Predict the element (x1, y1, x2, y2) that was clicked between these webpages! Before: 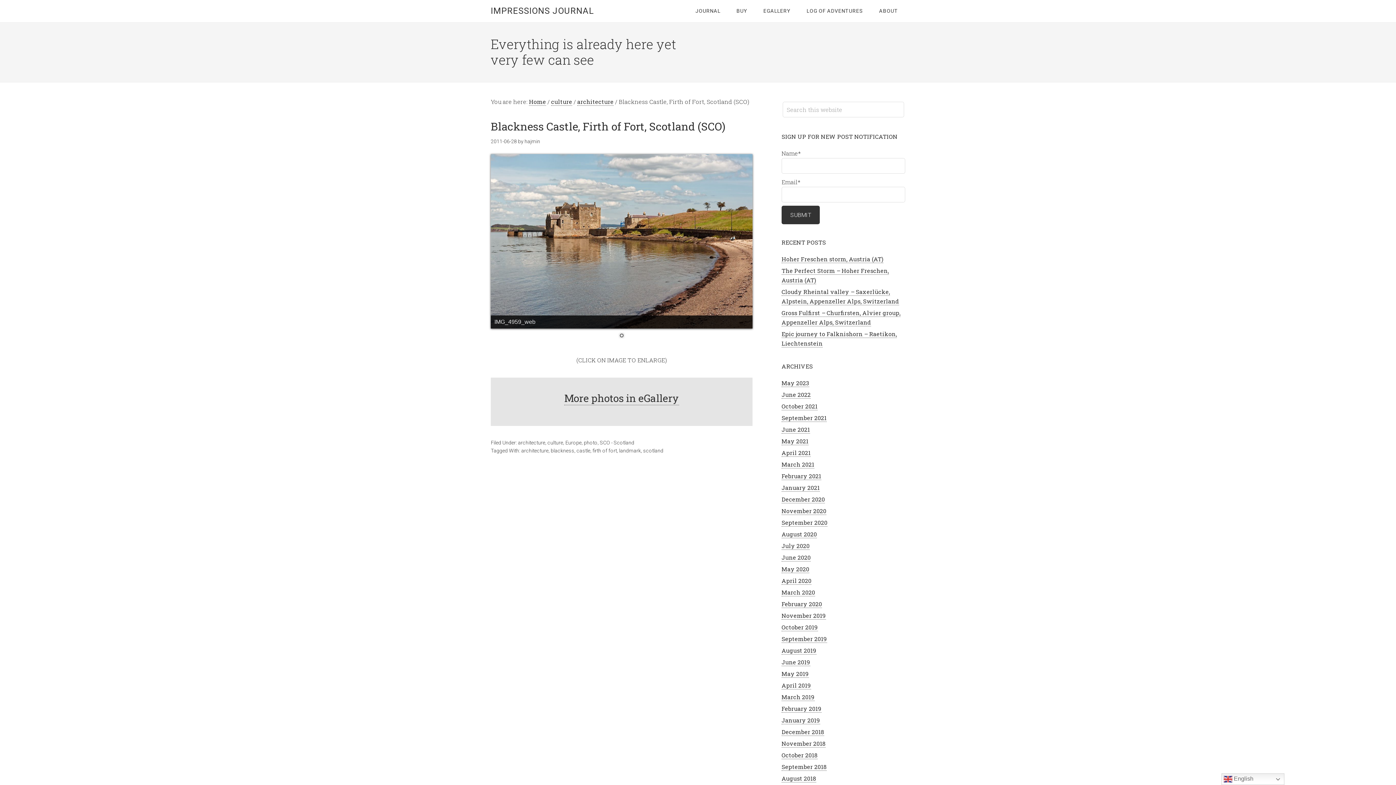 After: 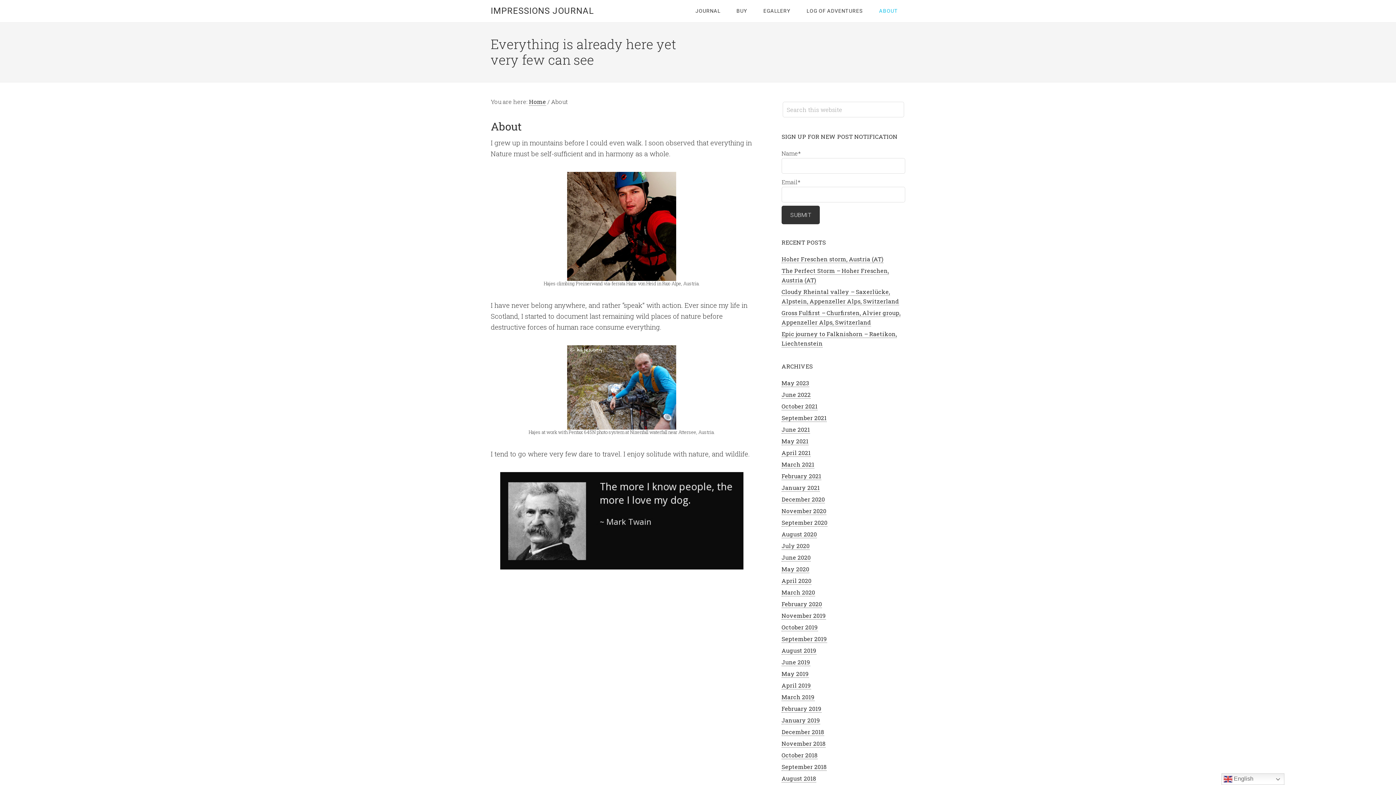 Action: label: ABOUT bbox: (872, 0, 905, 22)